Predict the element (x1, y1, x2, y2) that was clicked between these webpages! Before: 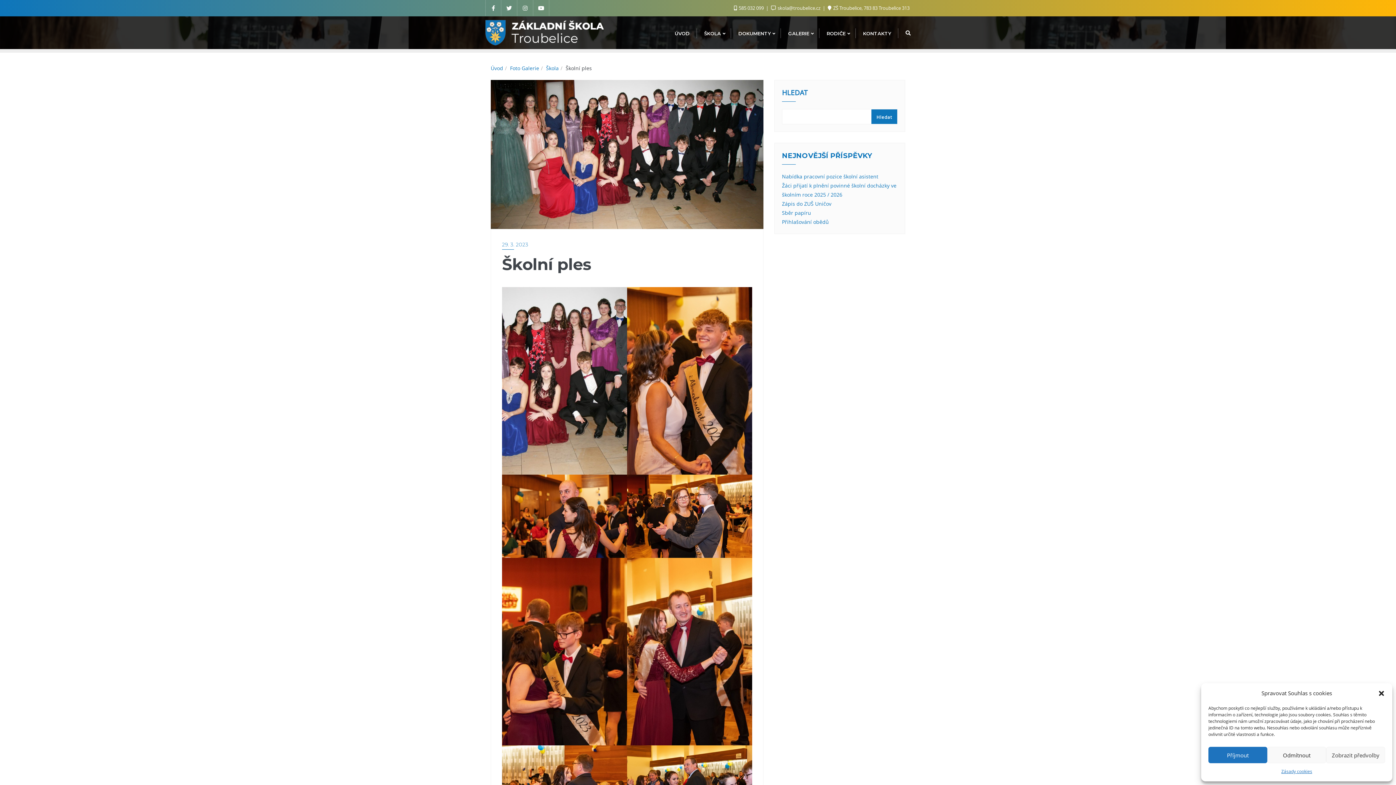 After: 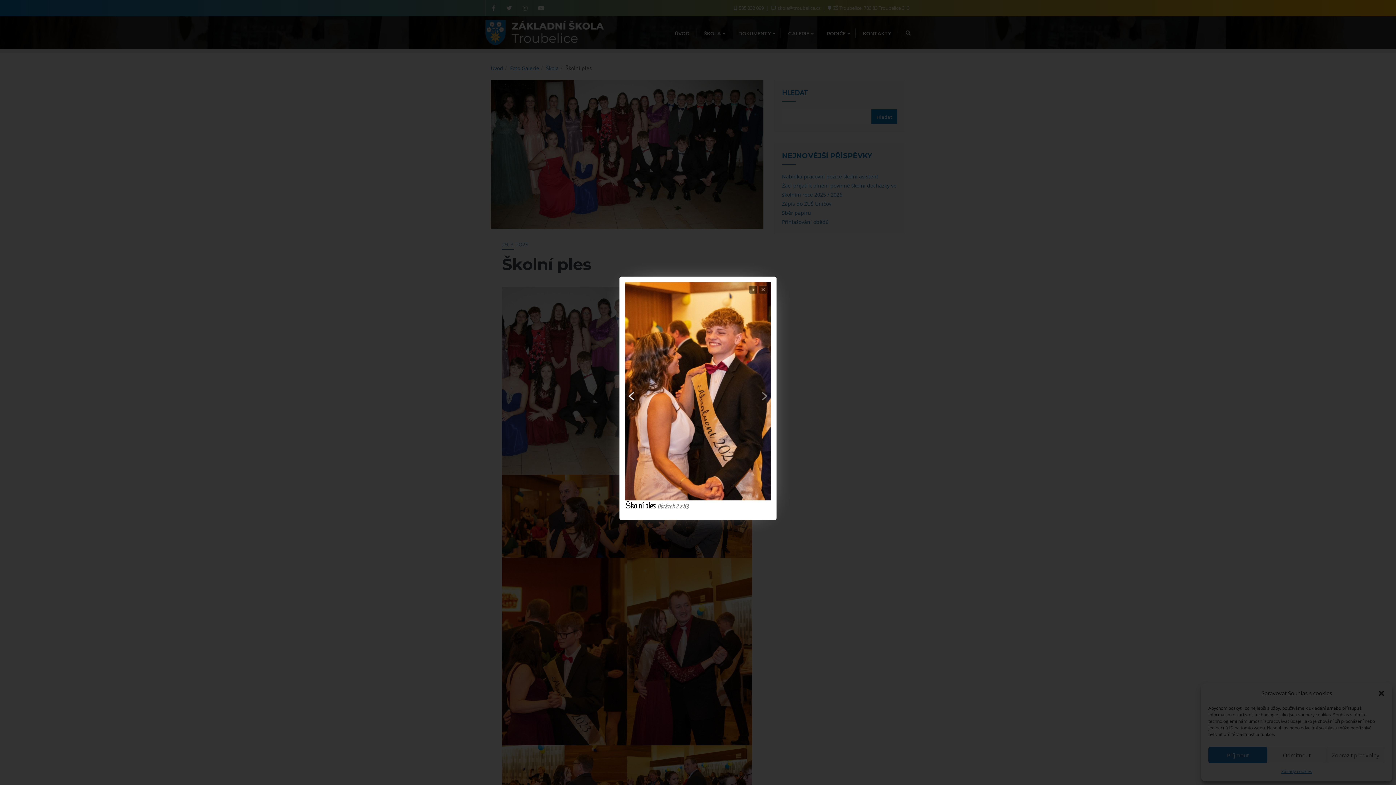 Action: bbox: (627, 287, 752, 474)